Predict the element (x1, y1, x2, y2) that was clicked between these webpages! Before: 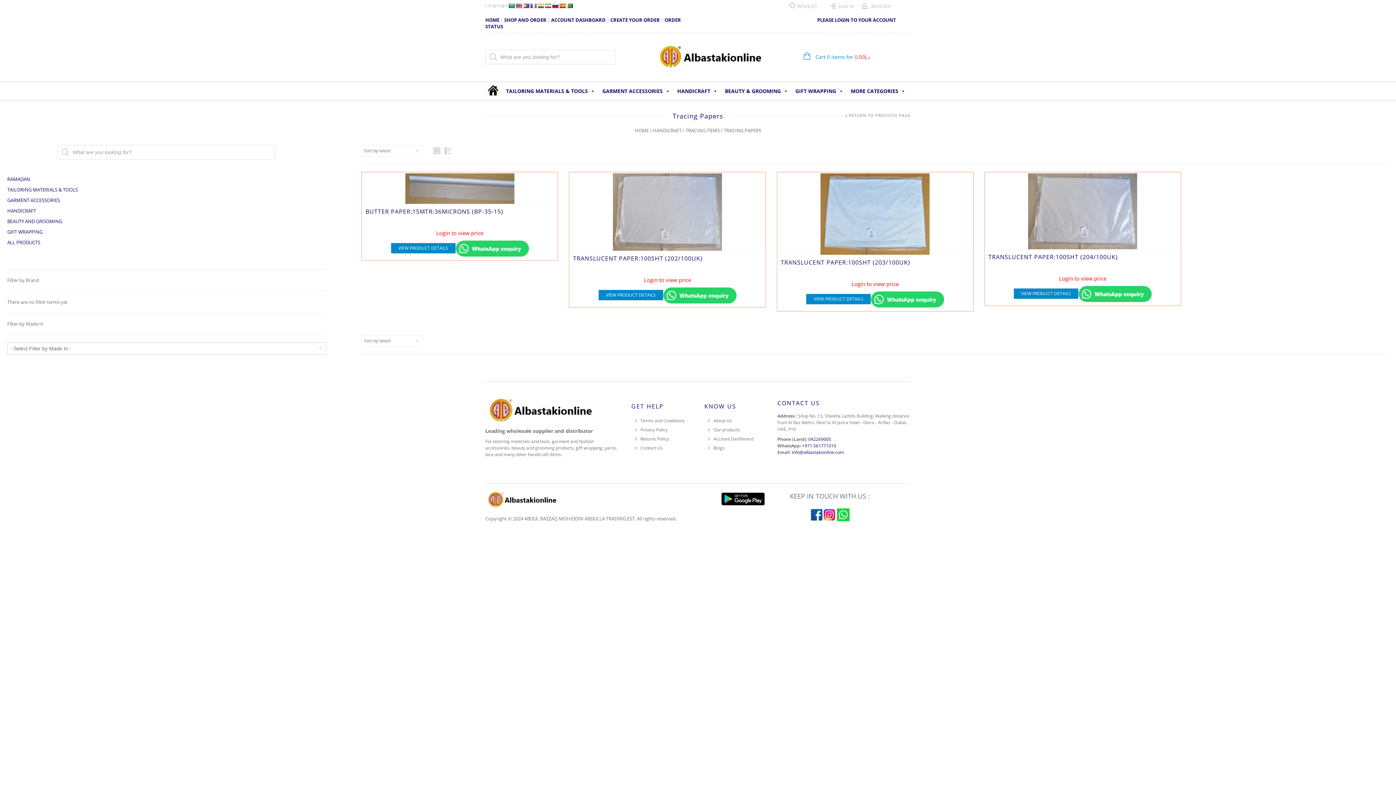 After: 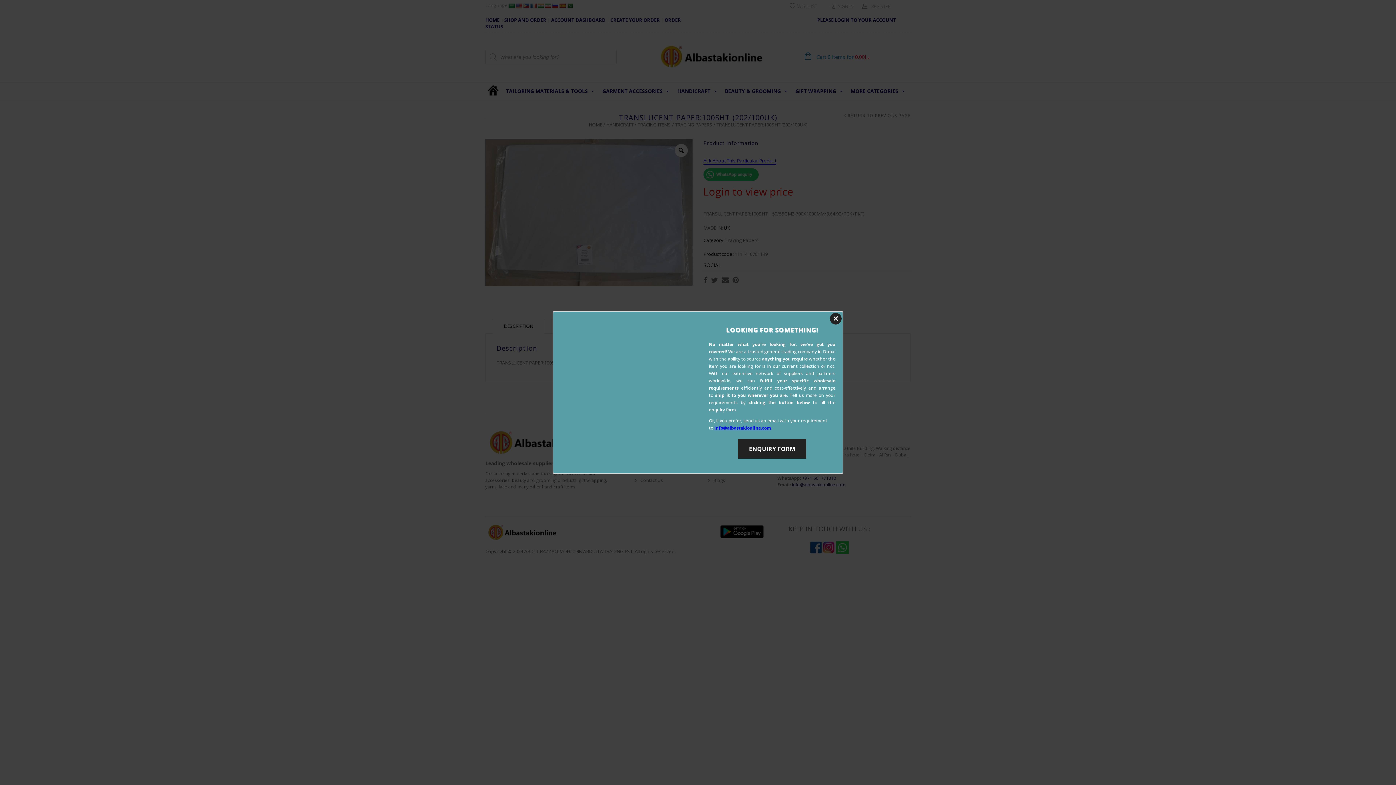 Action: bbox: (598, 289, 663, 300) label: VIEW PRODUCT DETAILS